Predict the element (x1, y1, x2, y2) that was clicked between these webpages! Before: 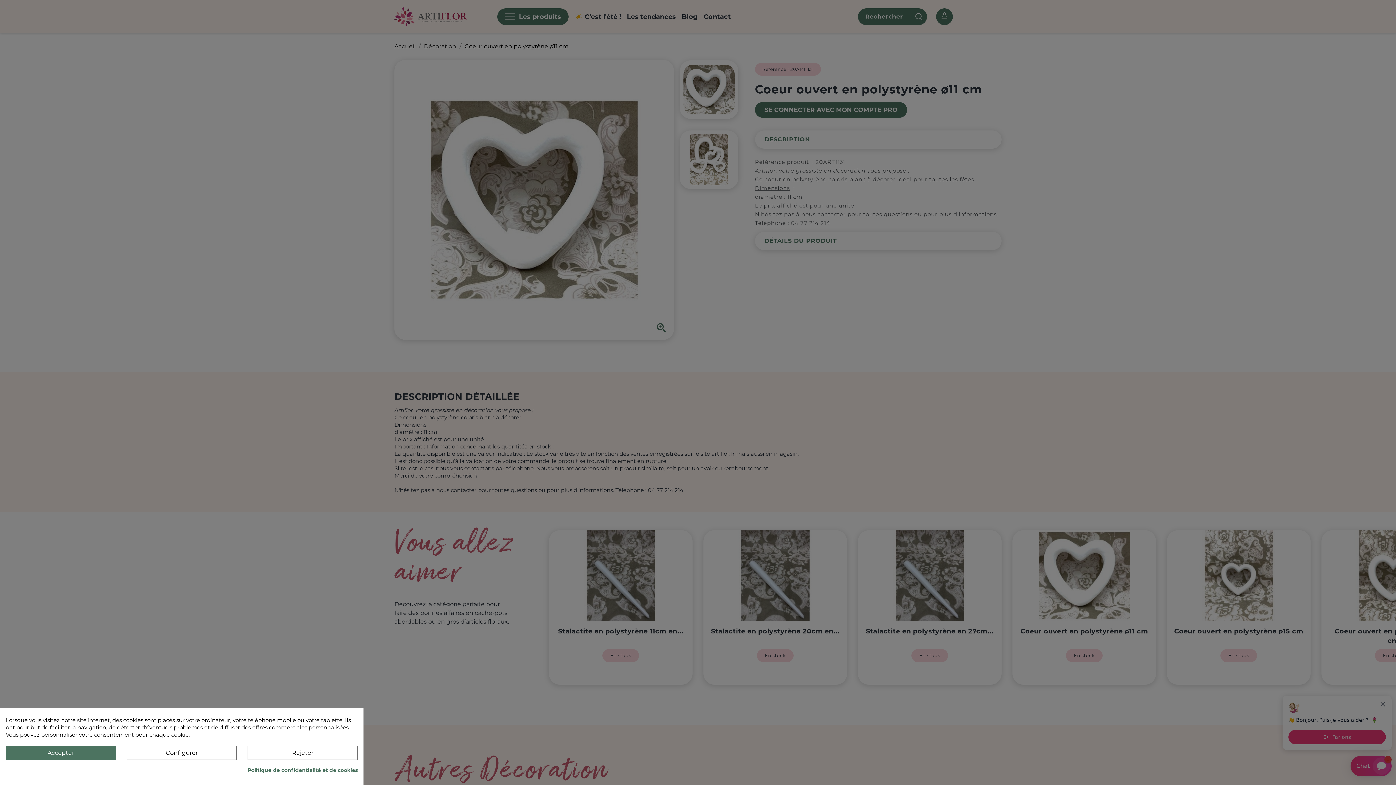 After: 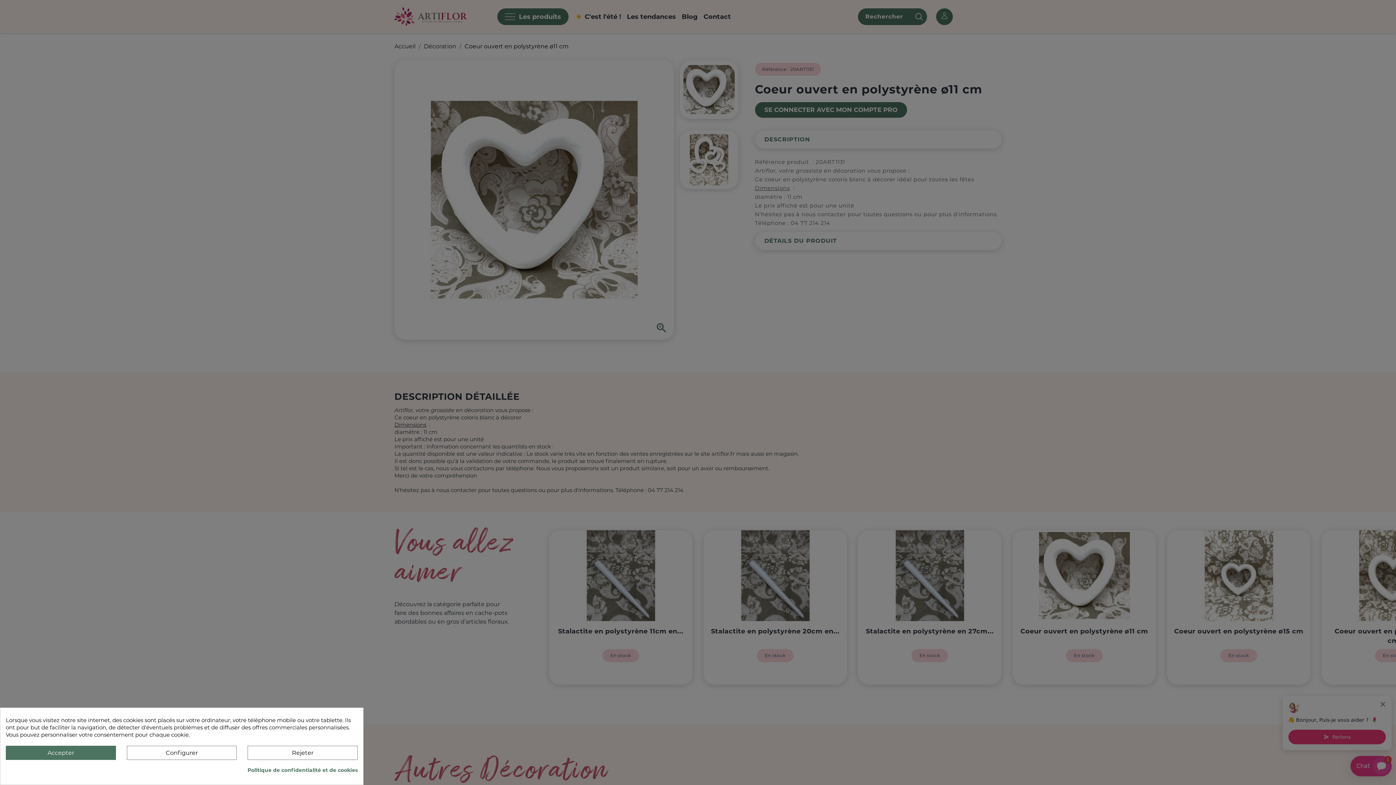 Action: bbox: (247, 766, 357, 774) label: Politique de confidentialité et de cookies